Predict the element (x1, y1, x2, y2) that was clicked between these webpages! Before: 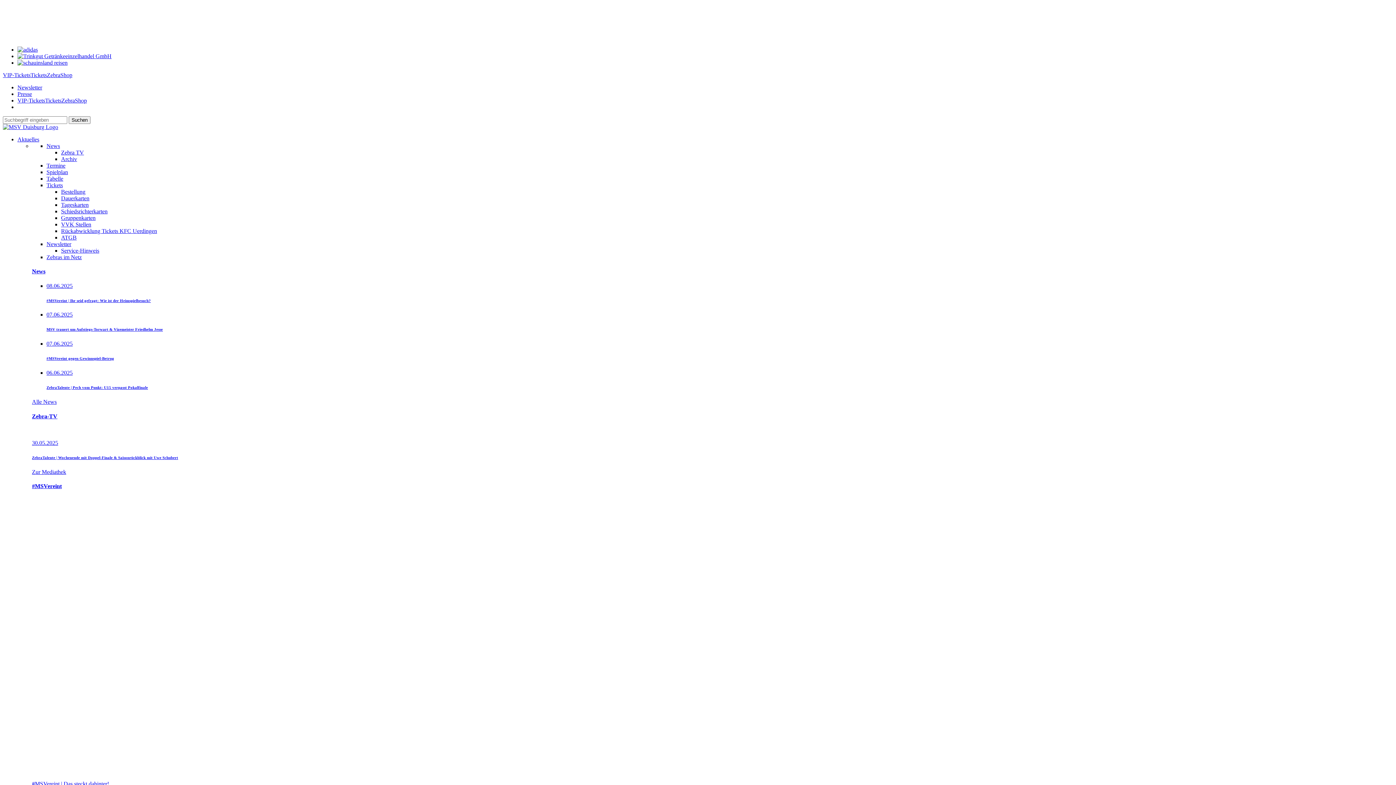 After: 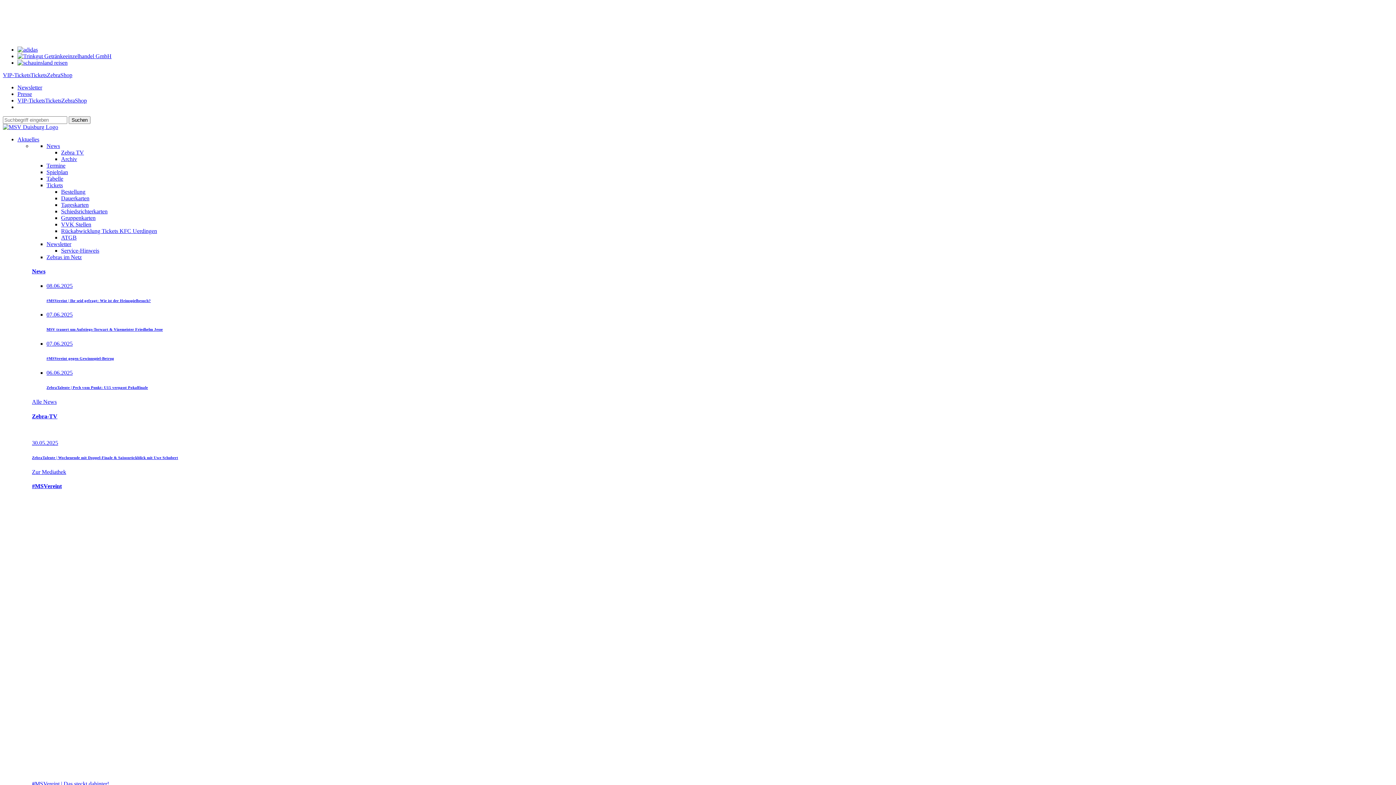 Action: bbox: (61, 149, 84, 155) label: Zebra TV